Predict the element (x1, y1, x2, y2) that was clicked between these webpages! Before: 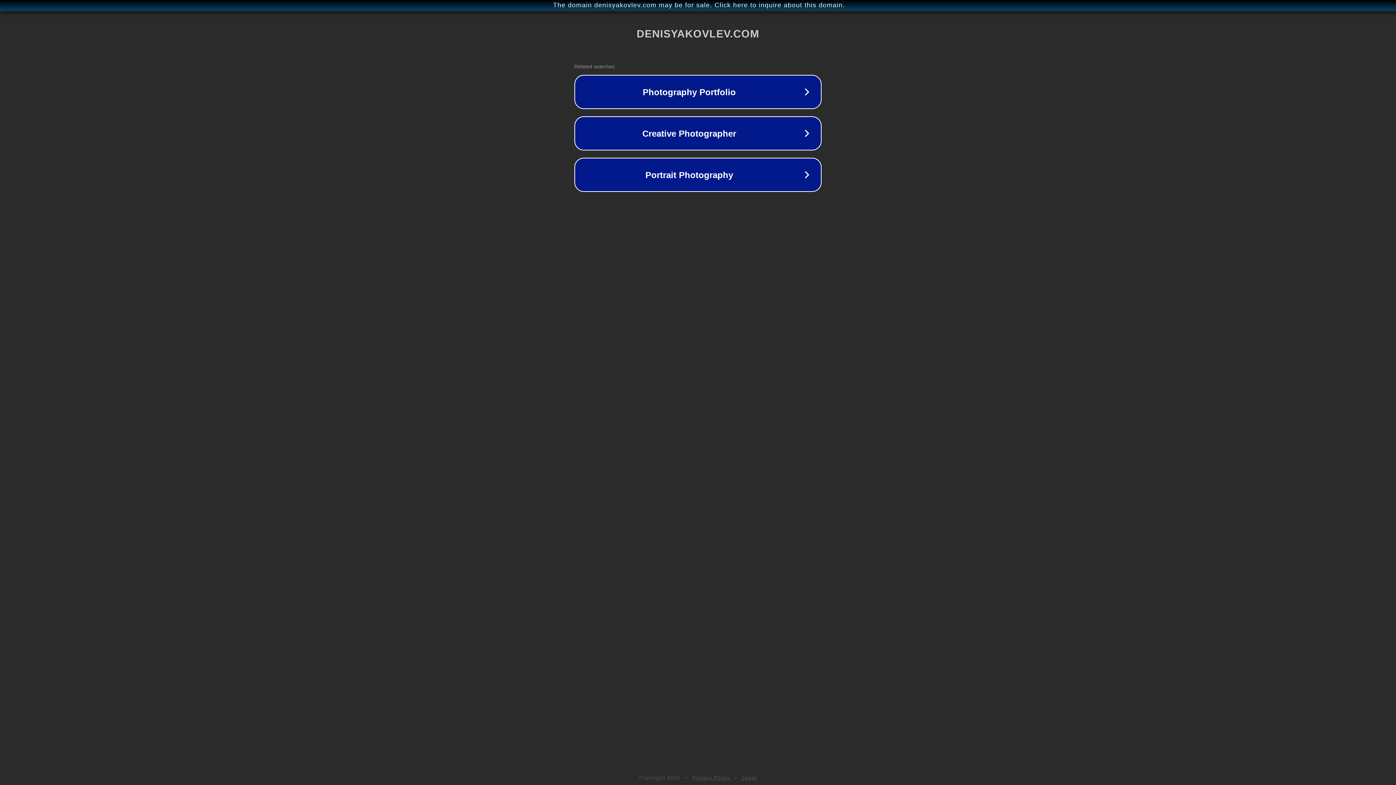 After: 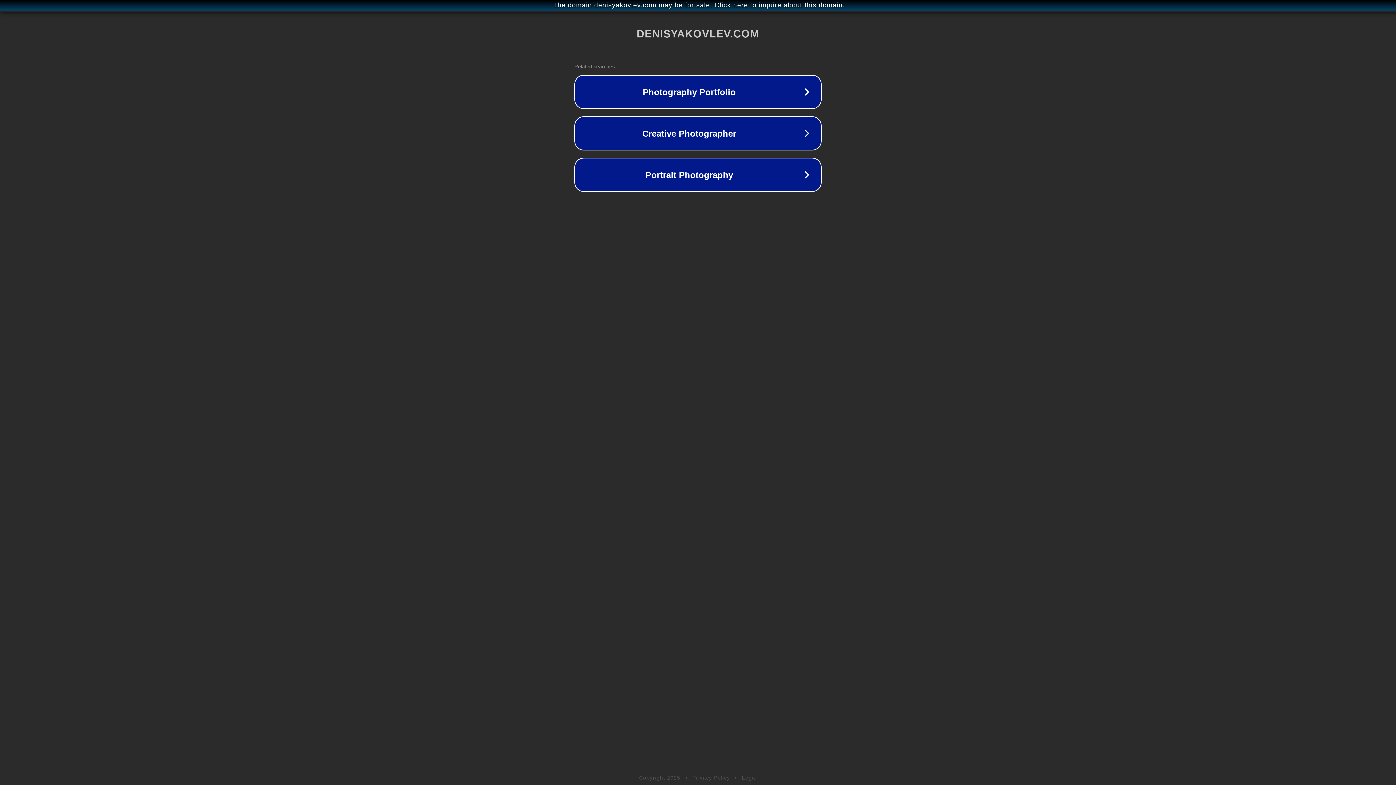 Action: bbox: (742, 775, 757, 781) label: Legal